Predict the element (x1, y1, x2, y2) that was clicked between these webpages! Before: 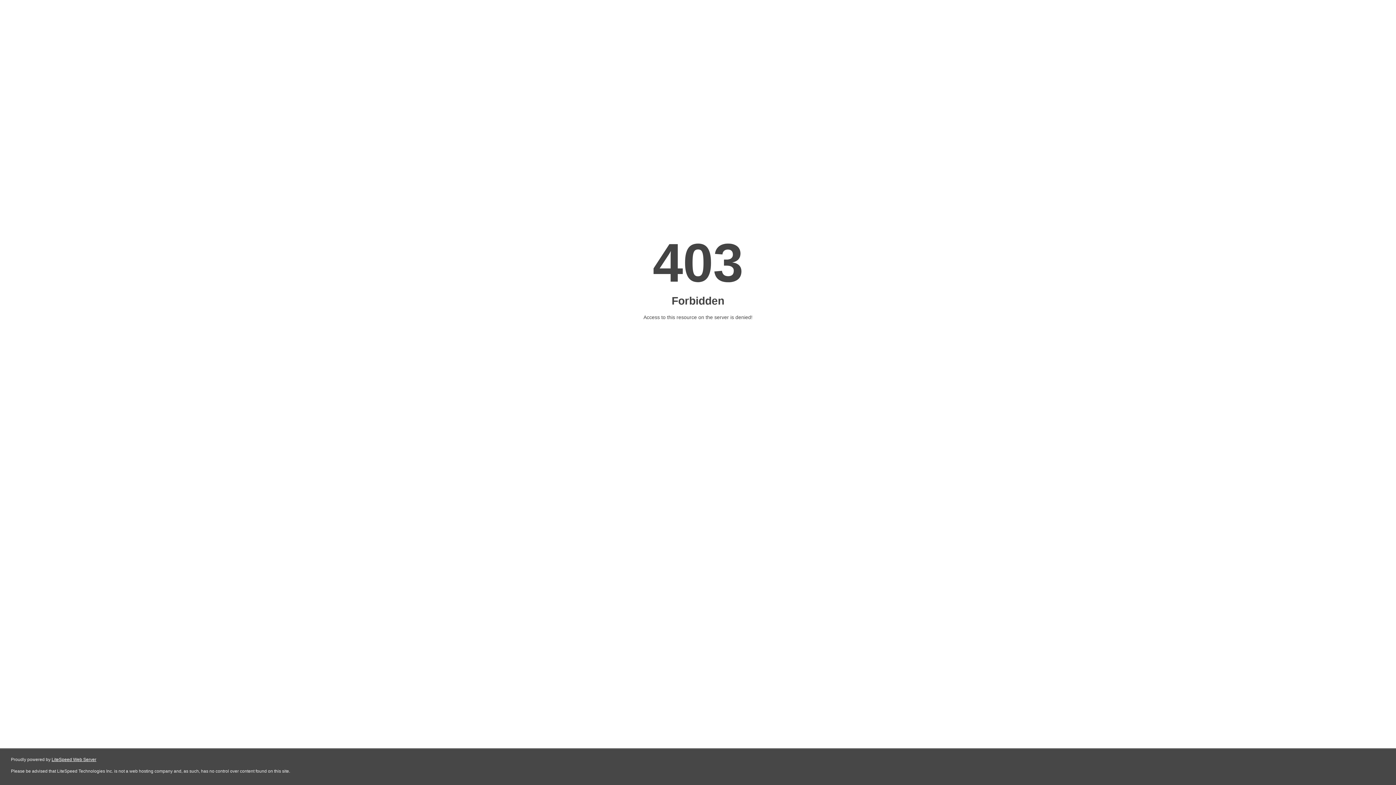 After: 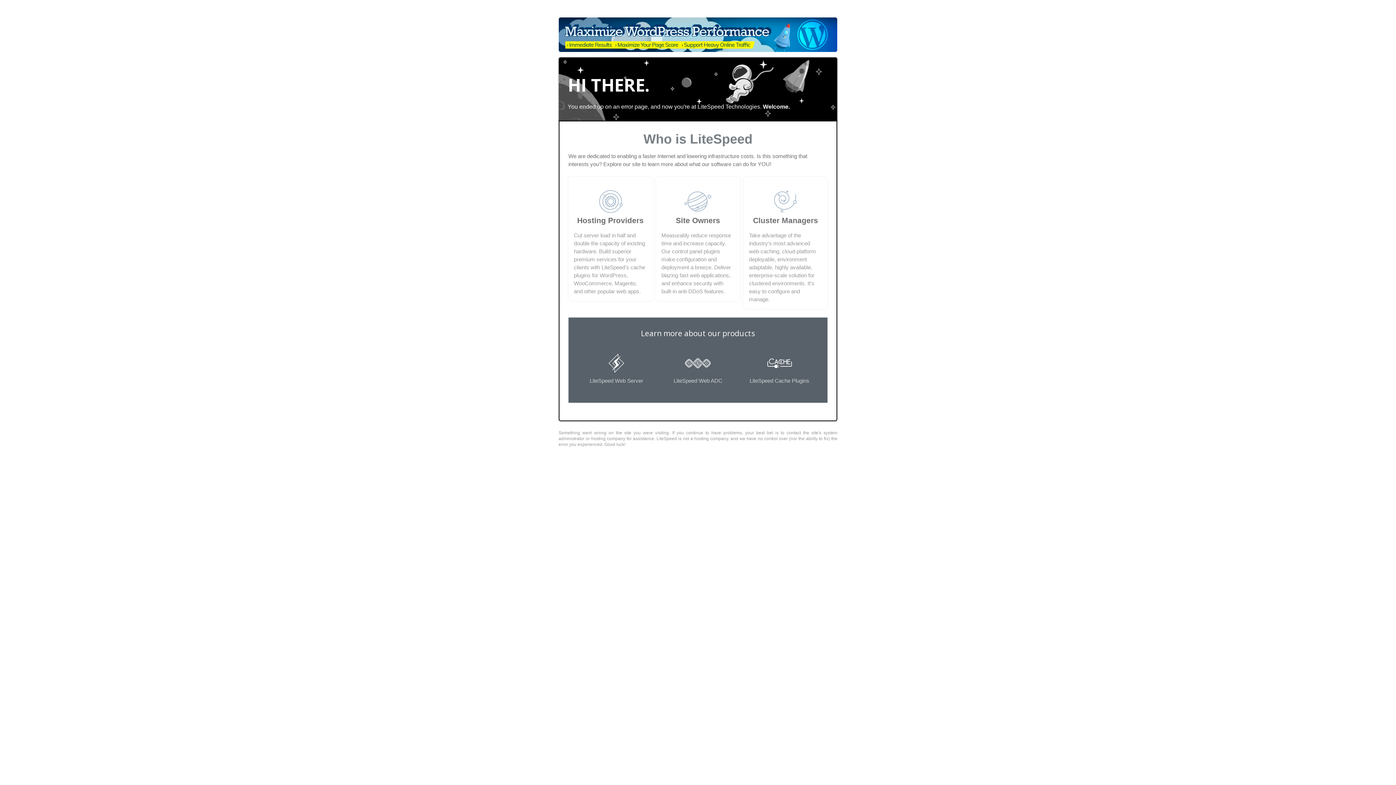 Action: label: LiteSpeed Web Server bbox: (51, 757, 96, 762)